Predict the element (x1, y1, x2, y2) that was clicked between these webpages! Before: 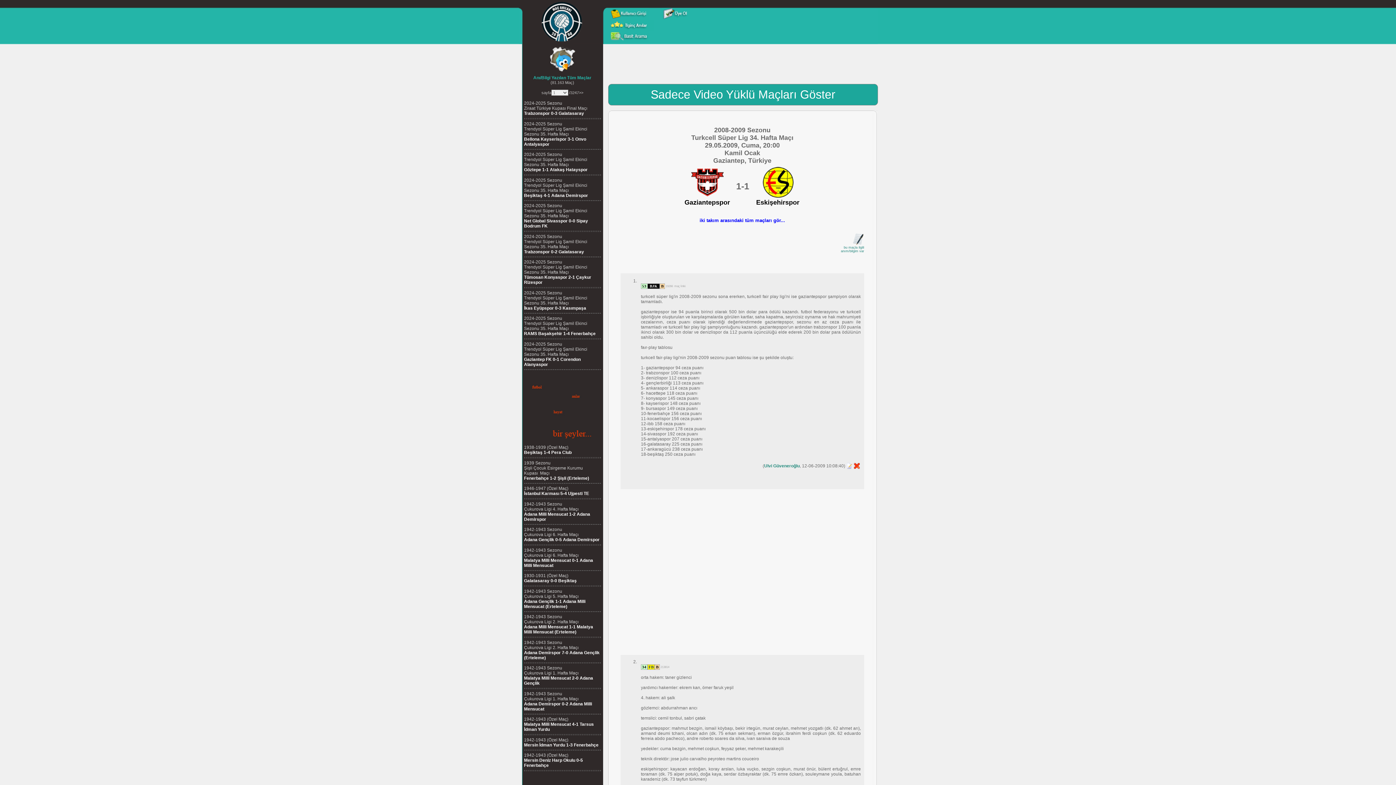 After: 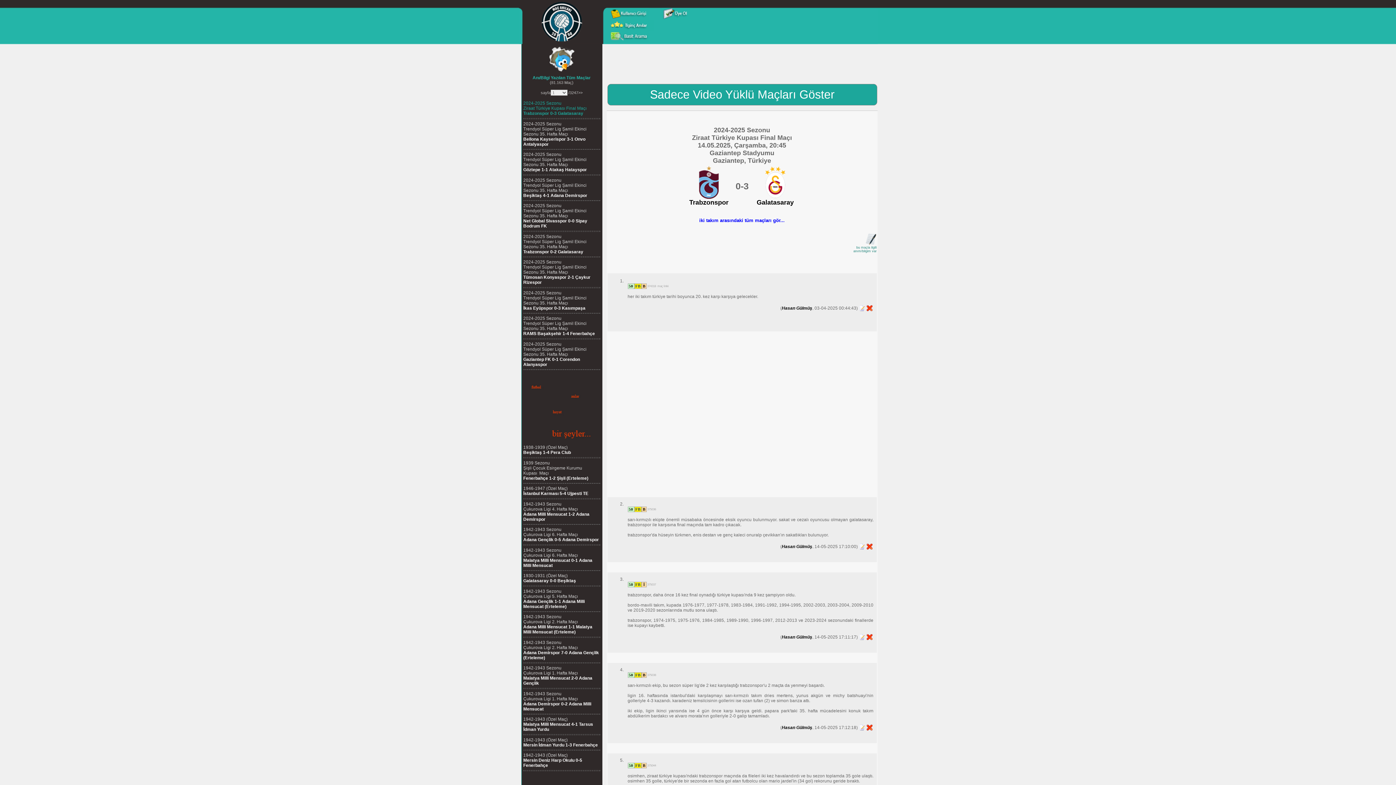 Action: bbox: (524, 100, 587, 116) label: 2024-2025 Sezonu
Ziraat Türkiye Kupası Final Maçı
Trabzonspor 0-3 Galatasaray